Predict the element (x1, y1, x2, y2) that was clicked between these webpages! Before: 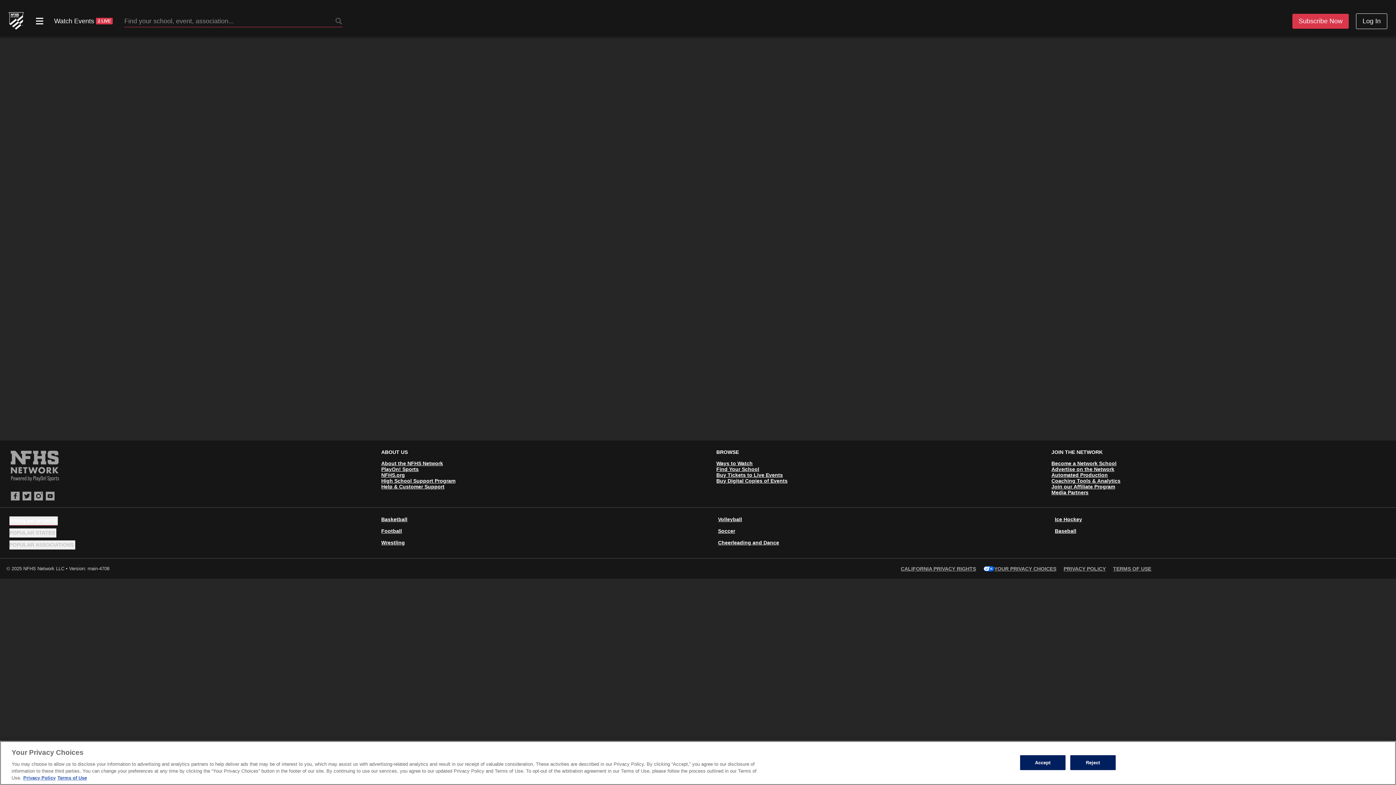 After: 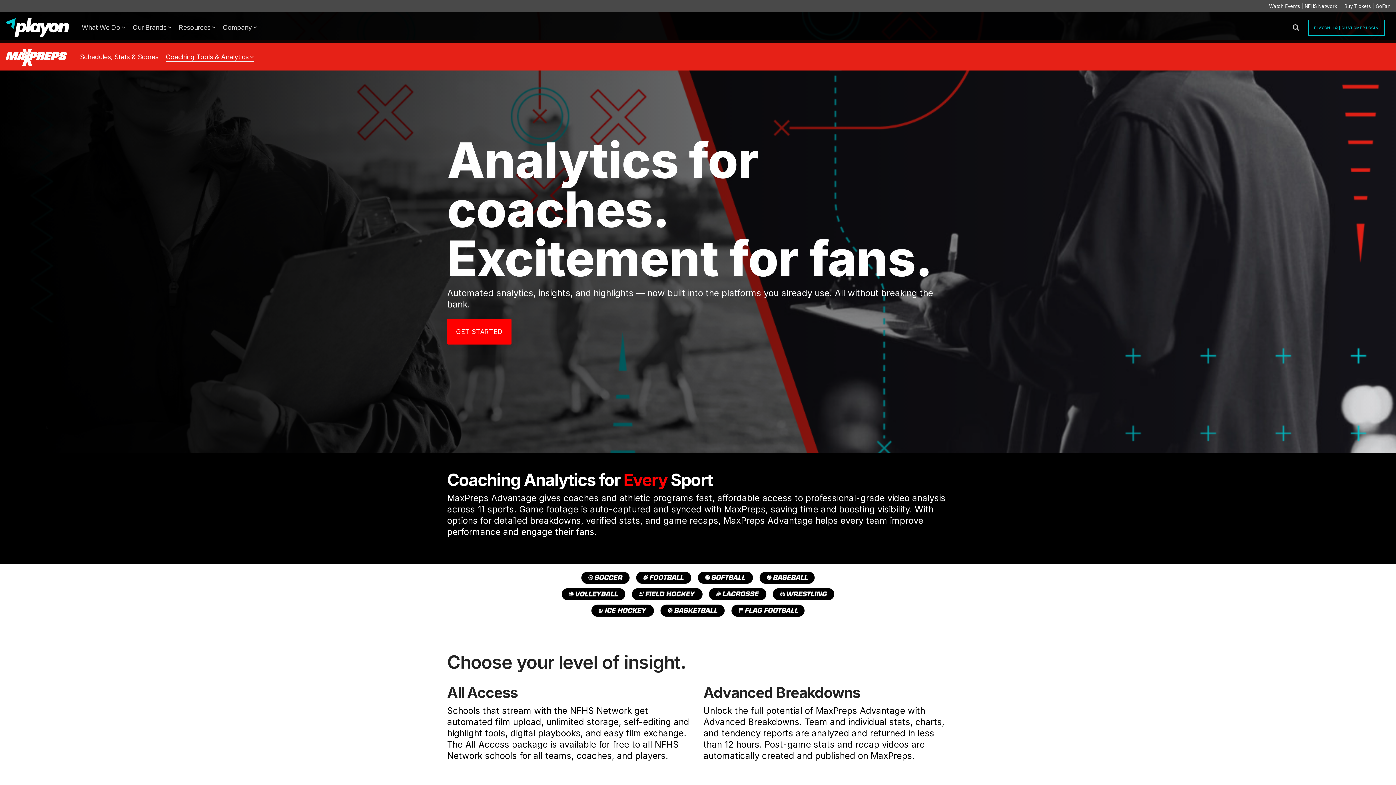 Action: bbox: (1051, 478, 1120, 484) label: Coaching Tools & Analytics